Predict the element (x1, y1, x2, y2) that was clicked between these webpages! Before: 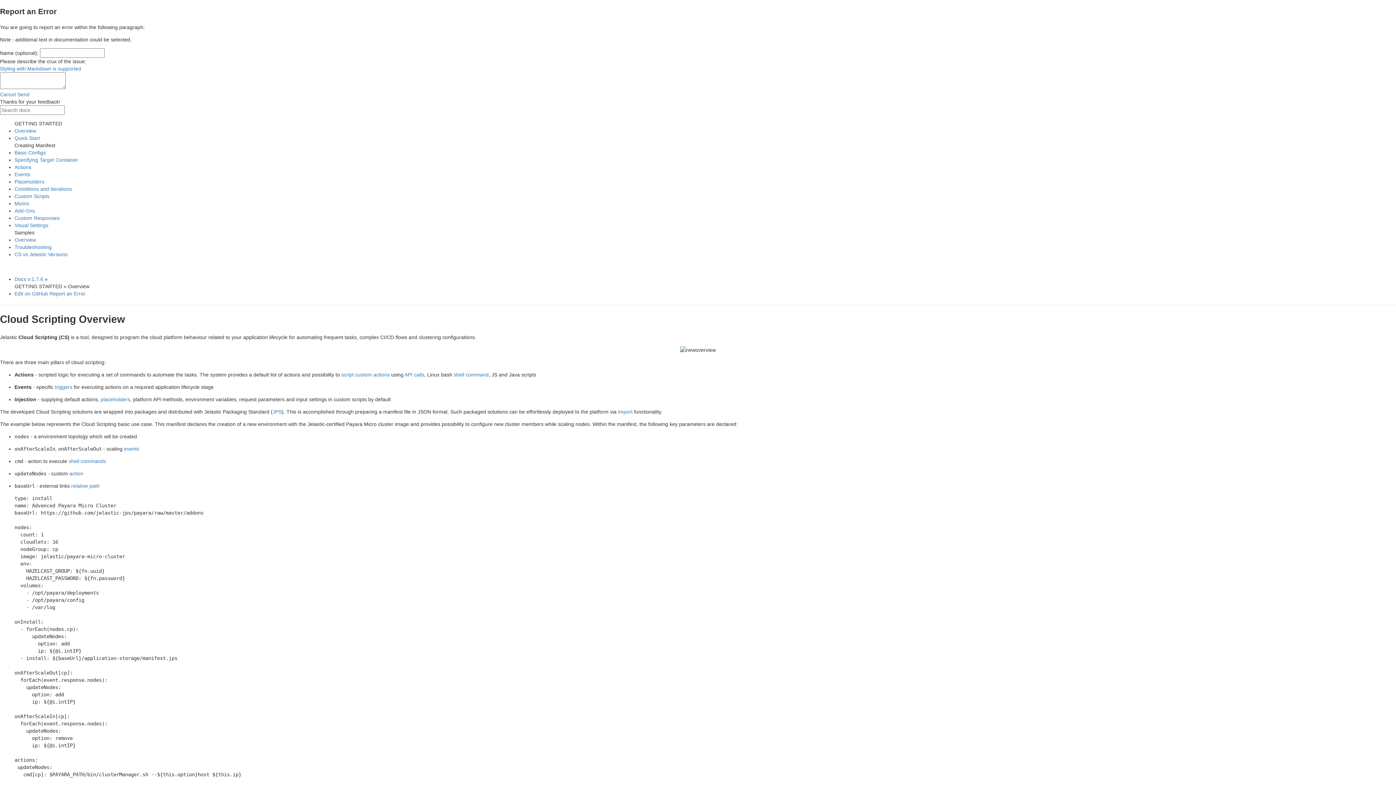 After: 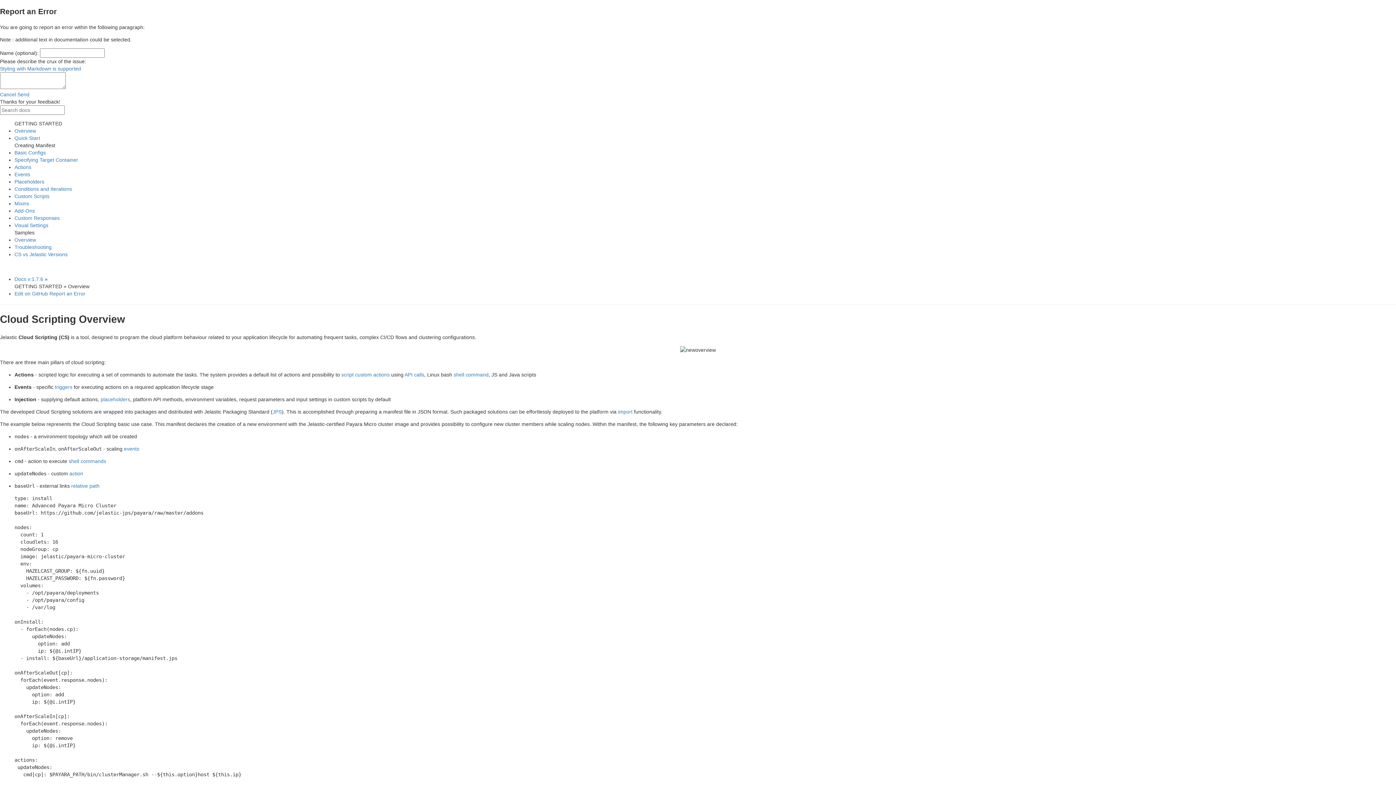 Action: bbox: (14, 200, 29, 206) label: Mixins